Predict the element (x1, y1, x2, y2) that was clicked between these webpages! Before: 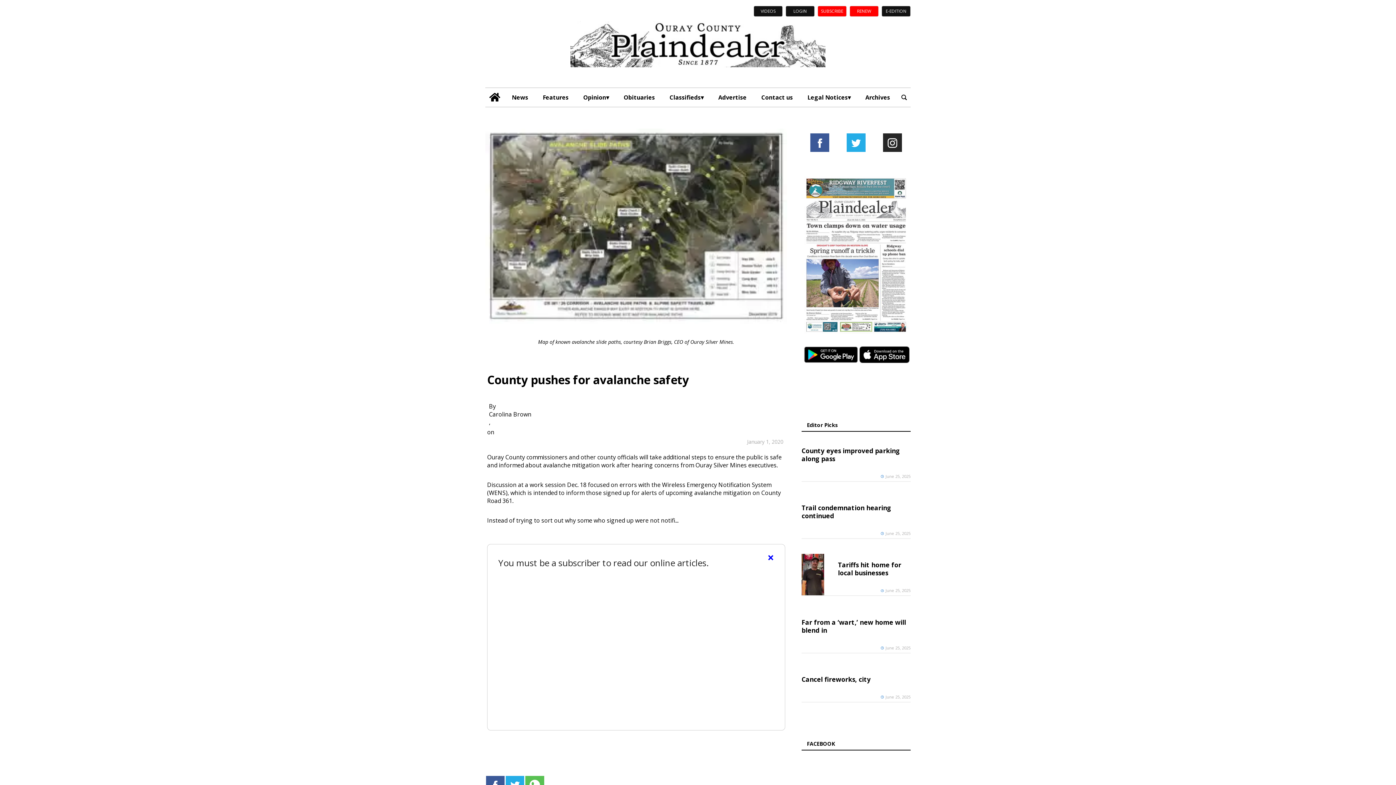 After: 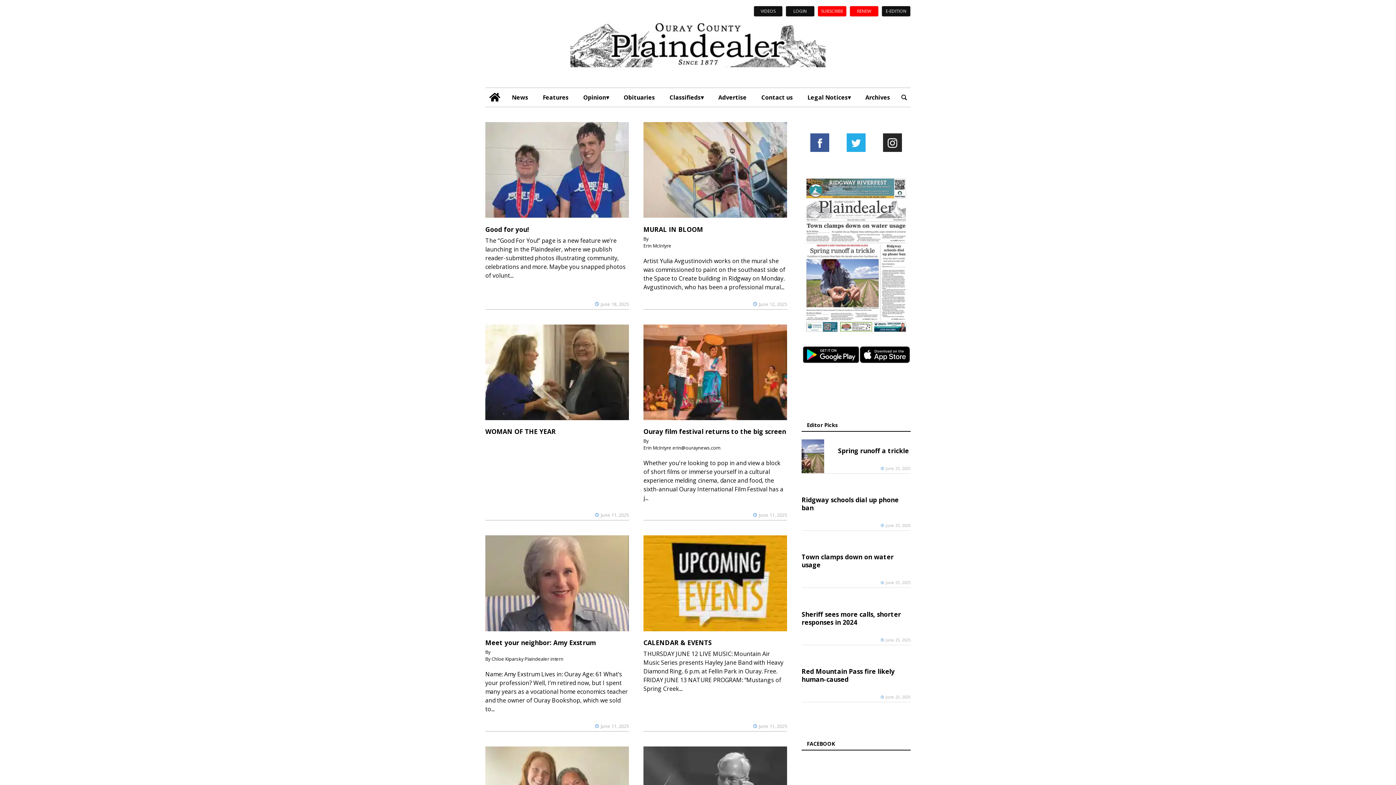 Action: bbox: (540, 91, 571, 103) label: Features